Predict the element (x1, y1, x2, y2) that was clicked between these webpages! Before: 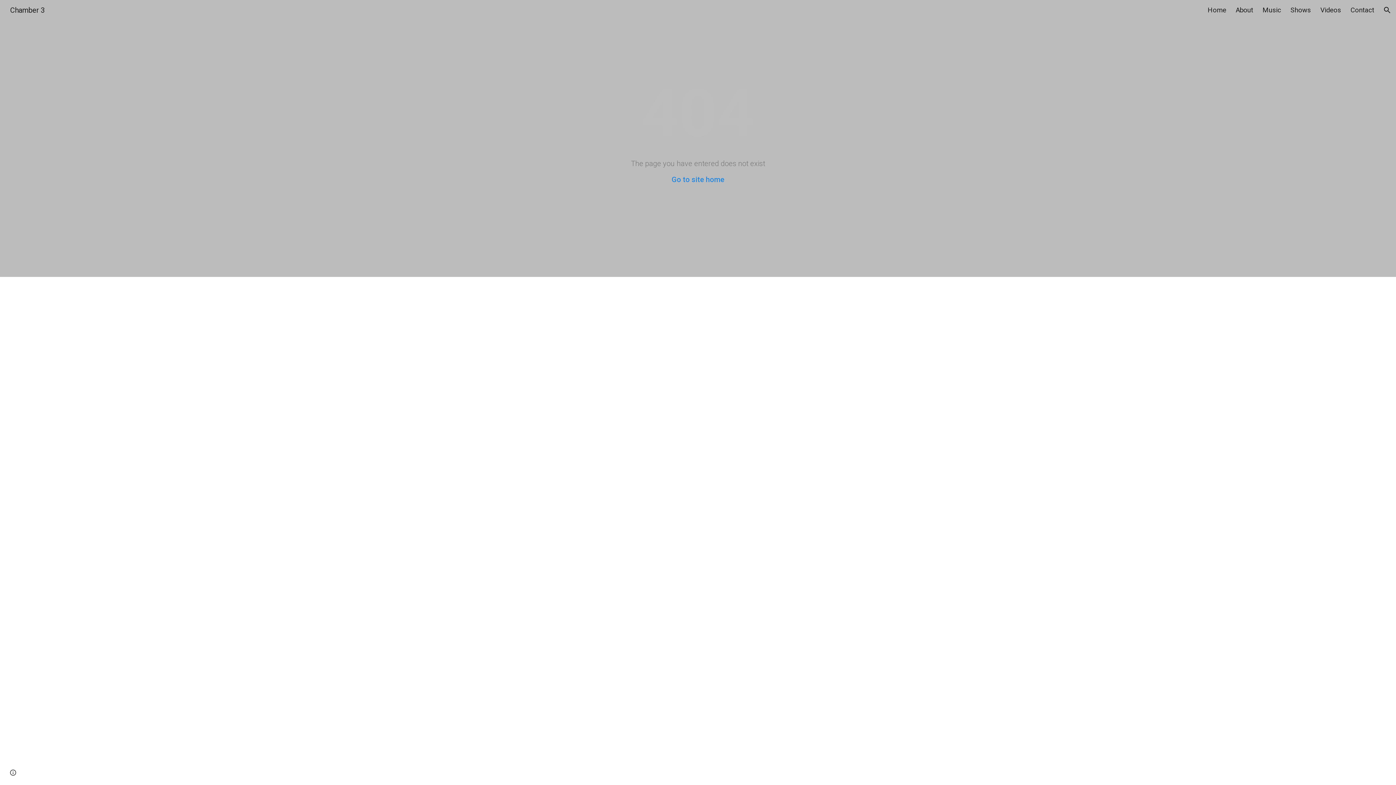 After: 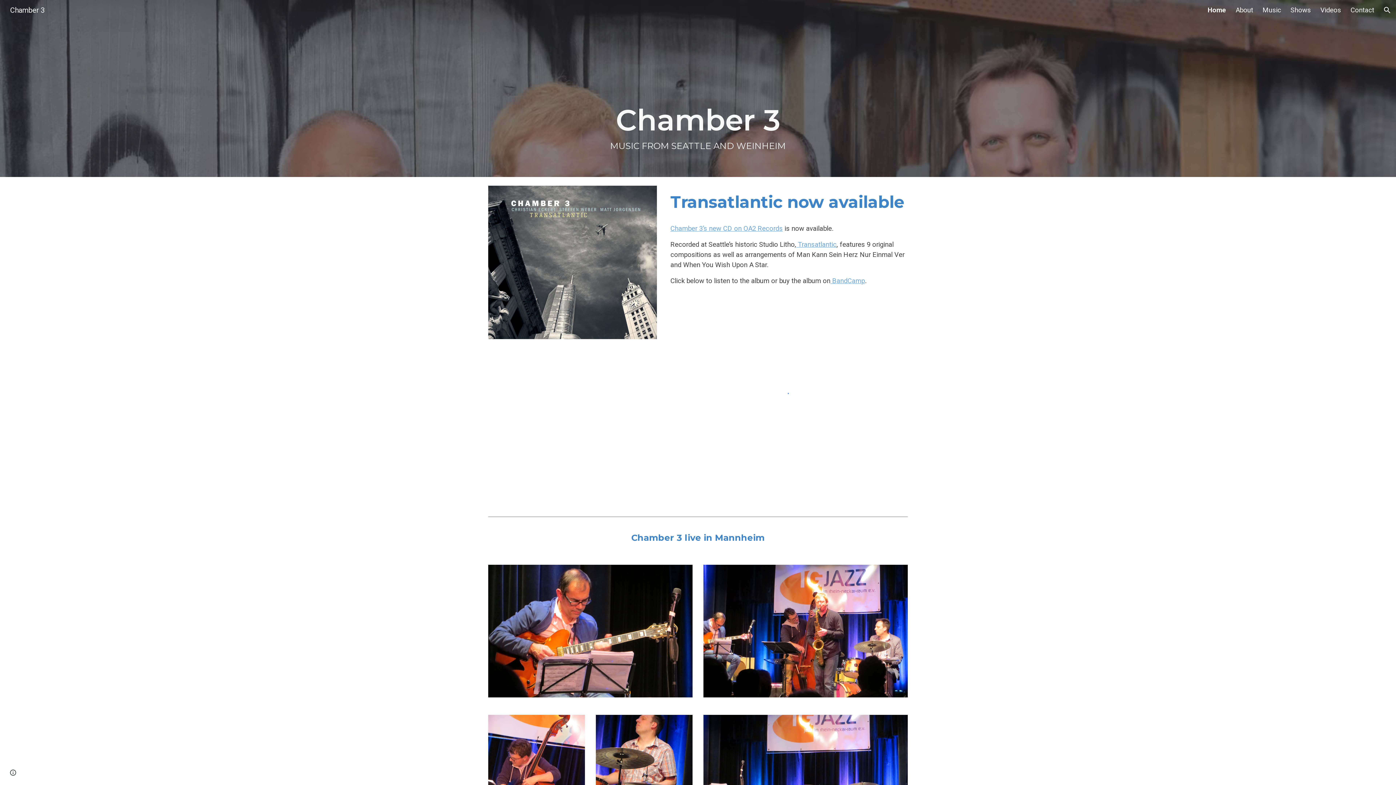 Action: bbox: (1208, 6, 1226, 14) label: Home